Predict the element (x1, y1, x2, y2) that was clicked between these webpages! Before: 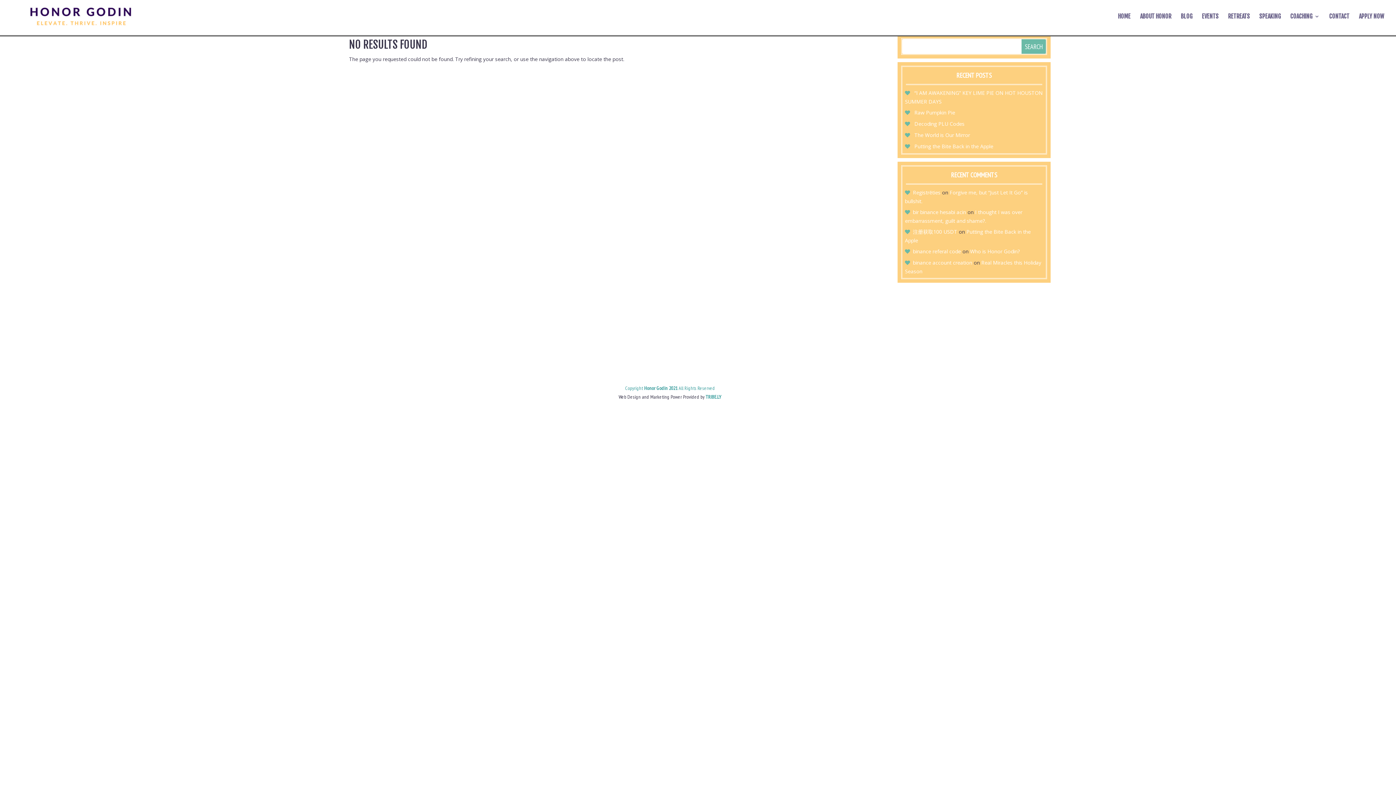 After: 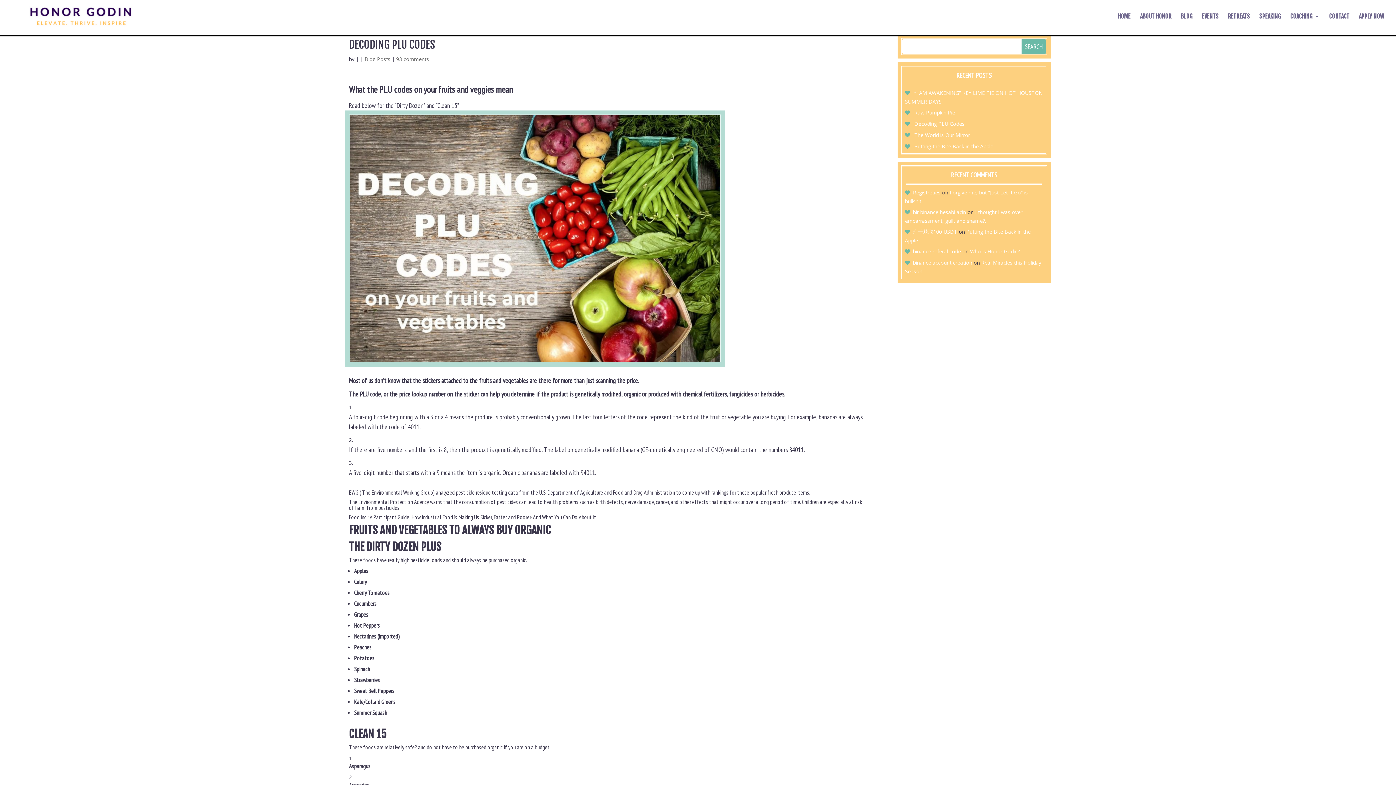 Action: label: Decoding PLU Codes bbox: (914, 120, 964, 127)